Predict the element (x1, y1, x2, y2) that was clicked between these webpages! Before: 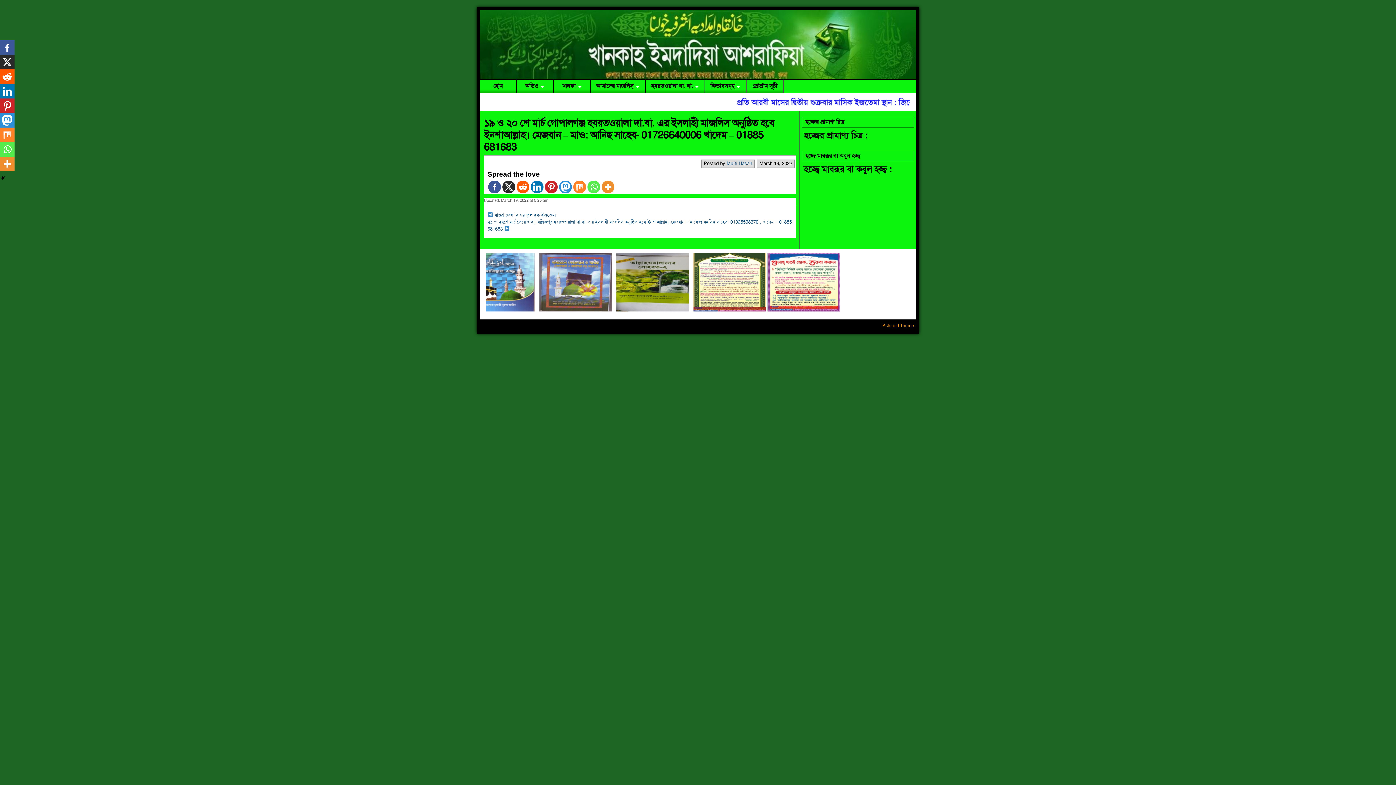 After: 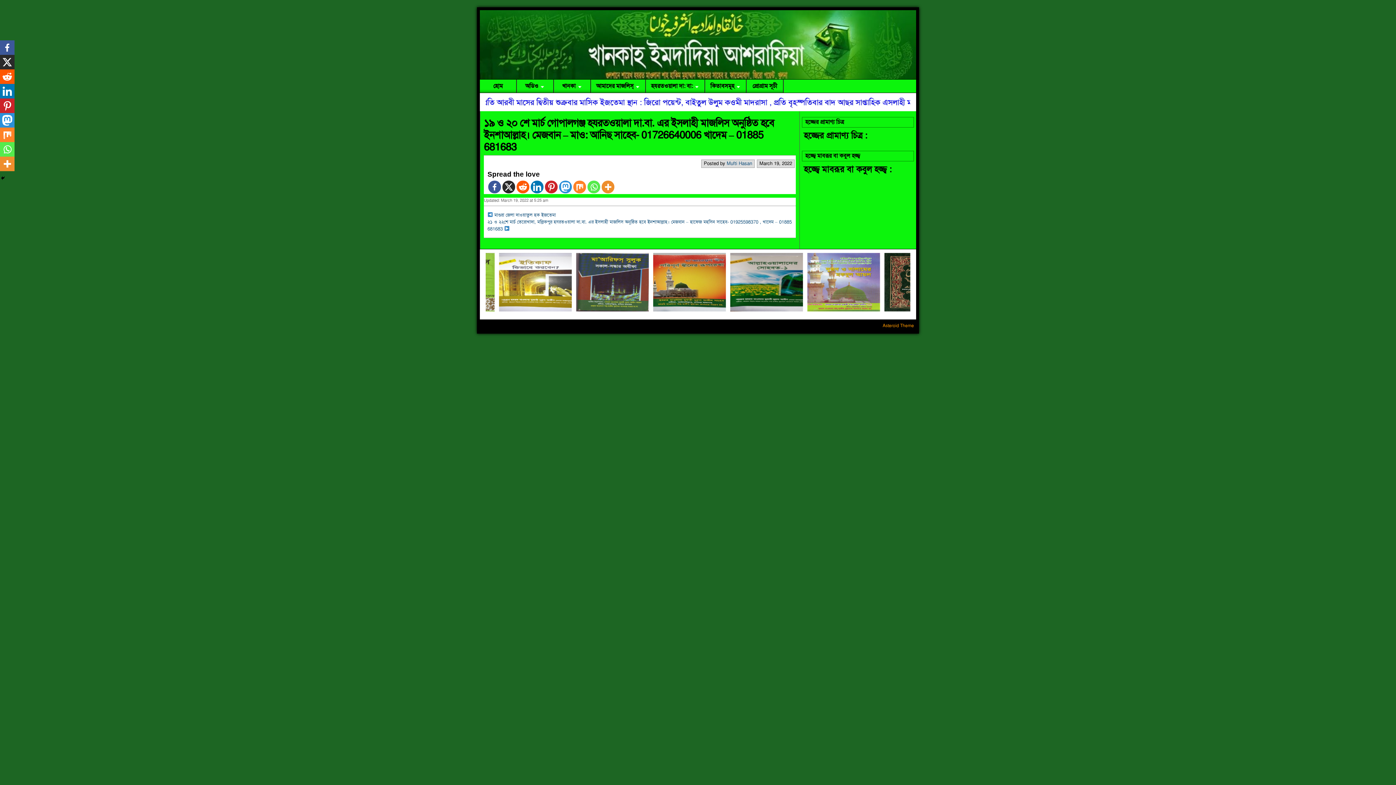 Action: bbox: (0, 127, 14, 142) label: Mix